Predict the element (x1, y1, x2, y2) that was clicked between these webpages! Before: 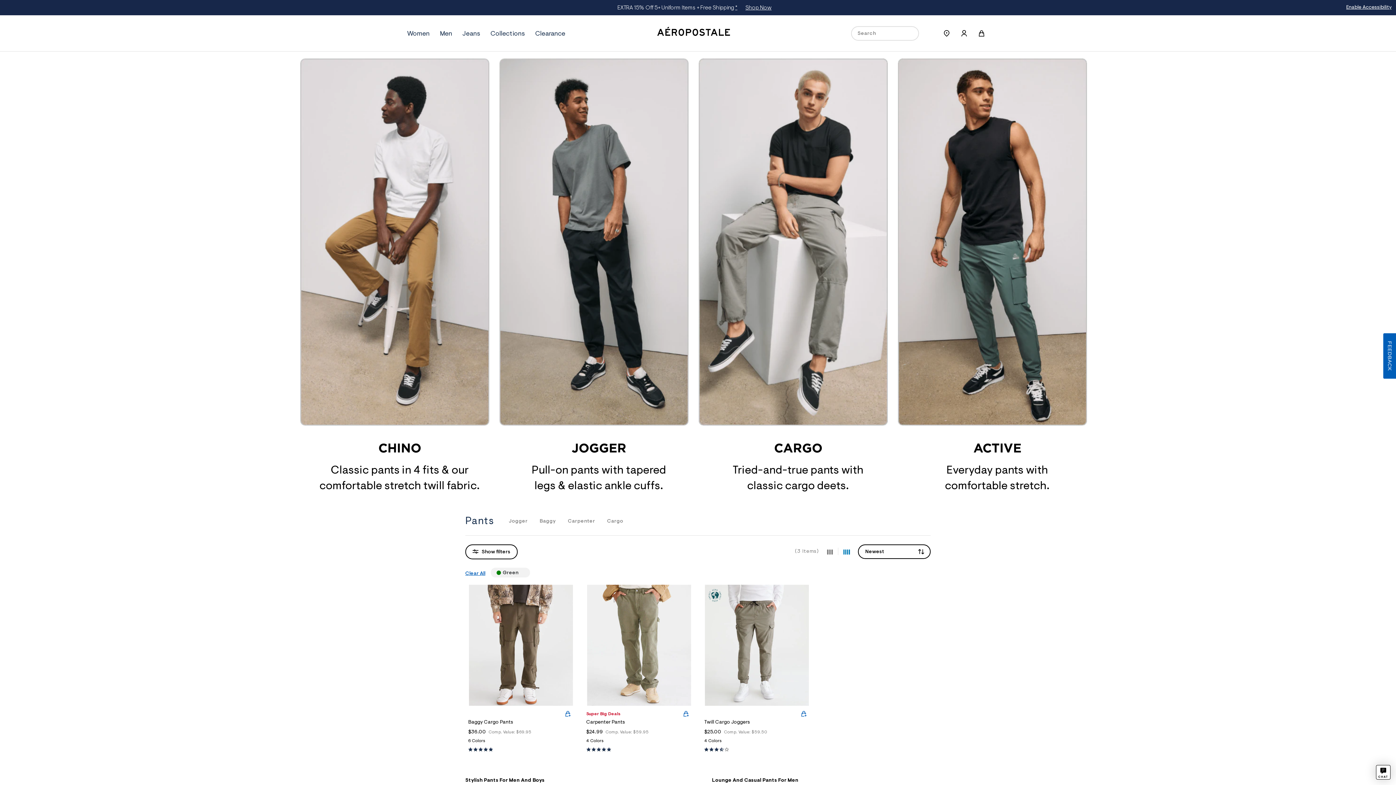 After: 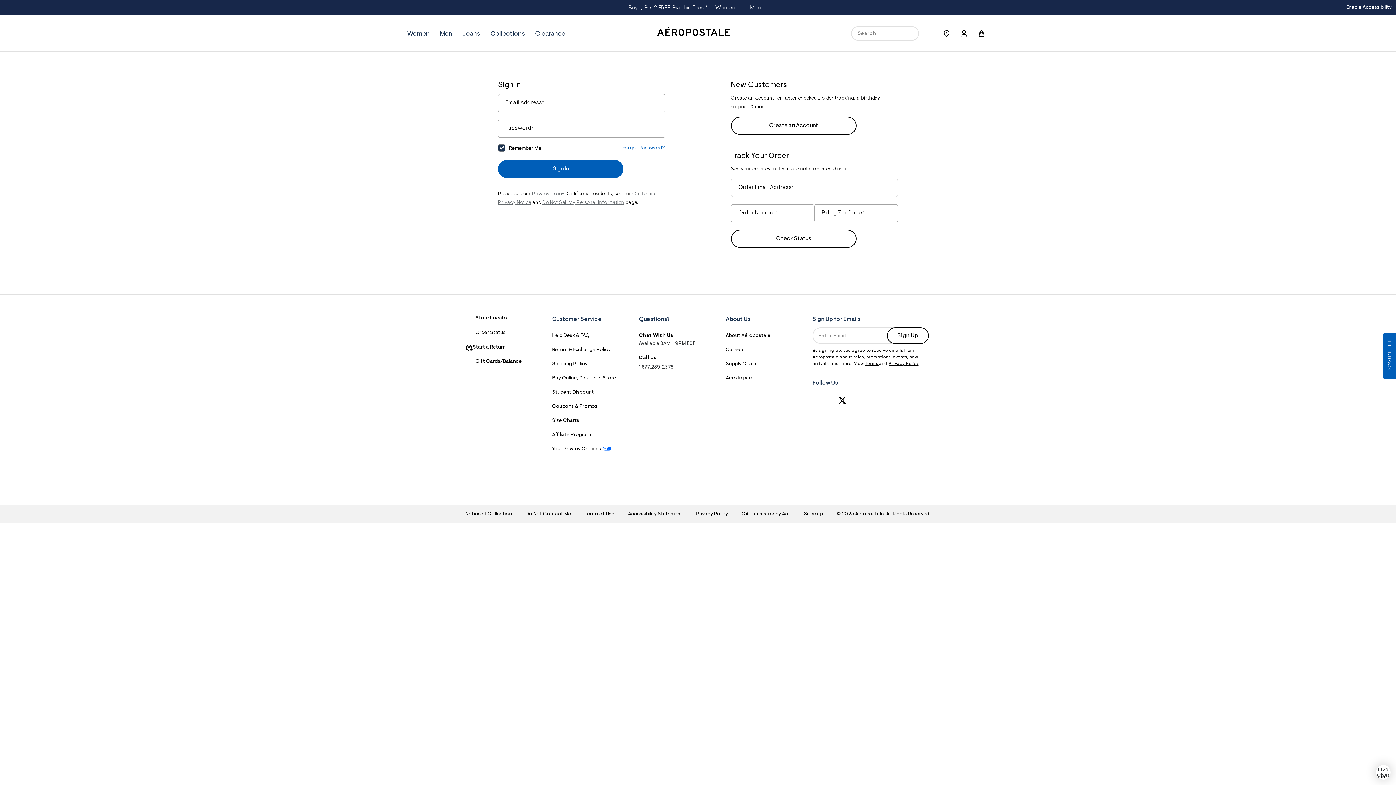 Action: bbox: (957, 26, 971, 40)